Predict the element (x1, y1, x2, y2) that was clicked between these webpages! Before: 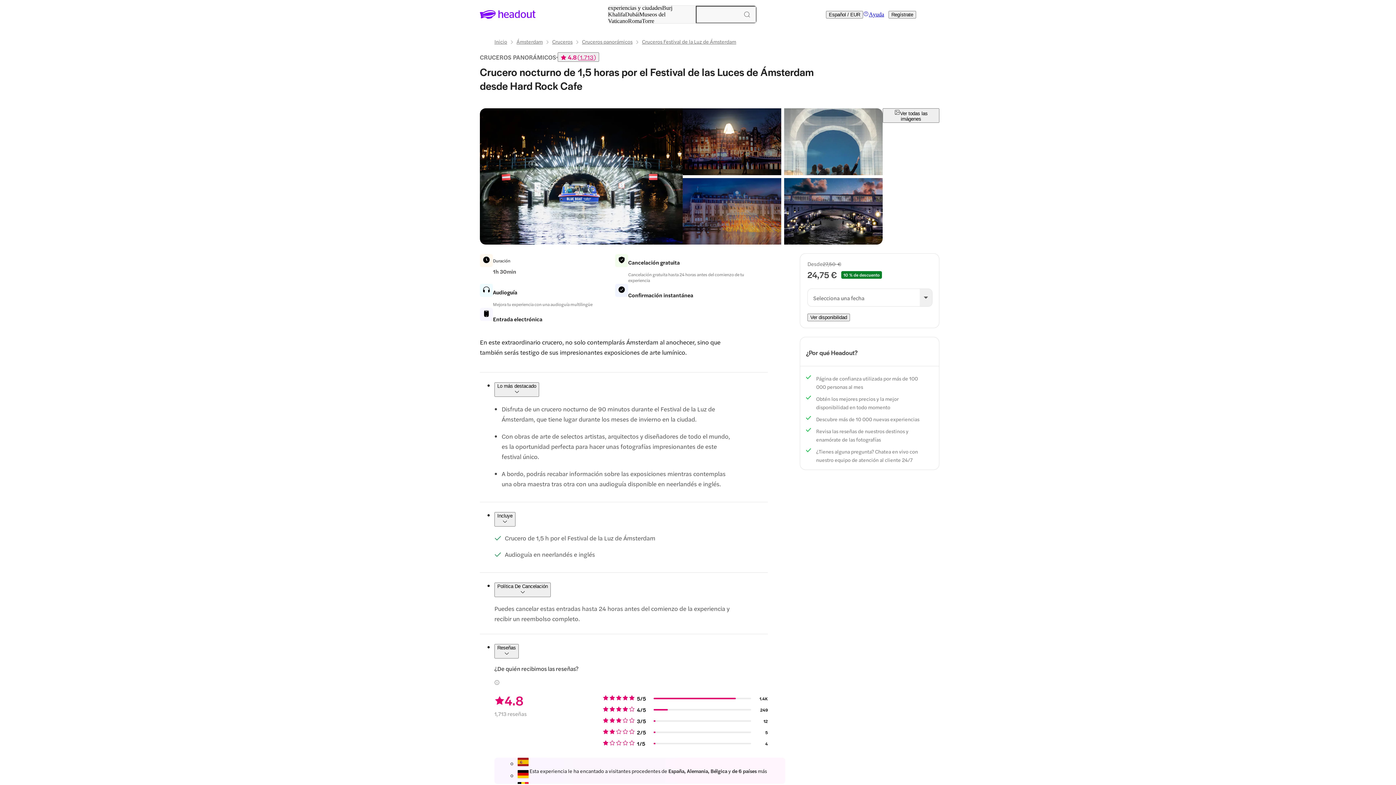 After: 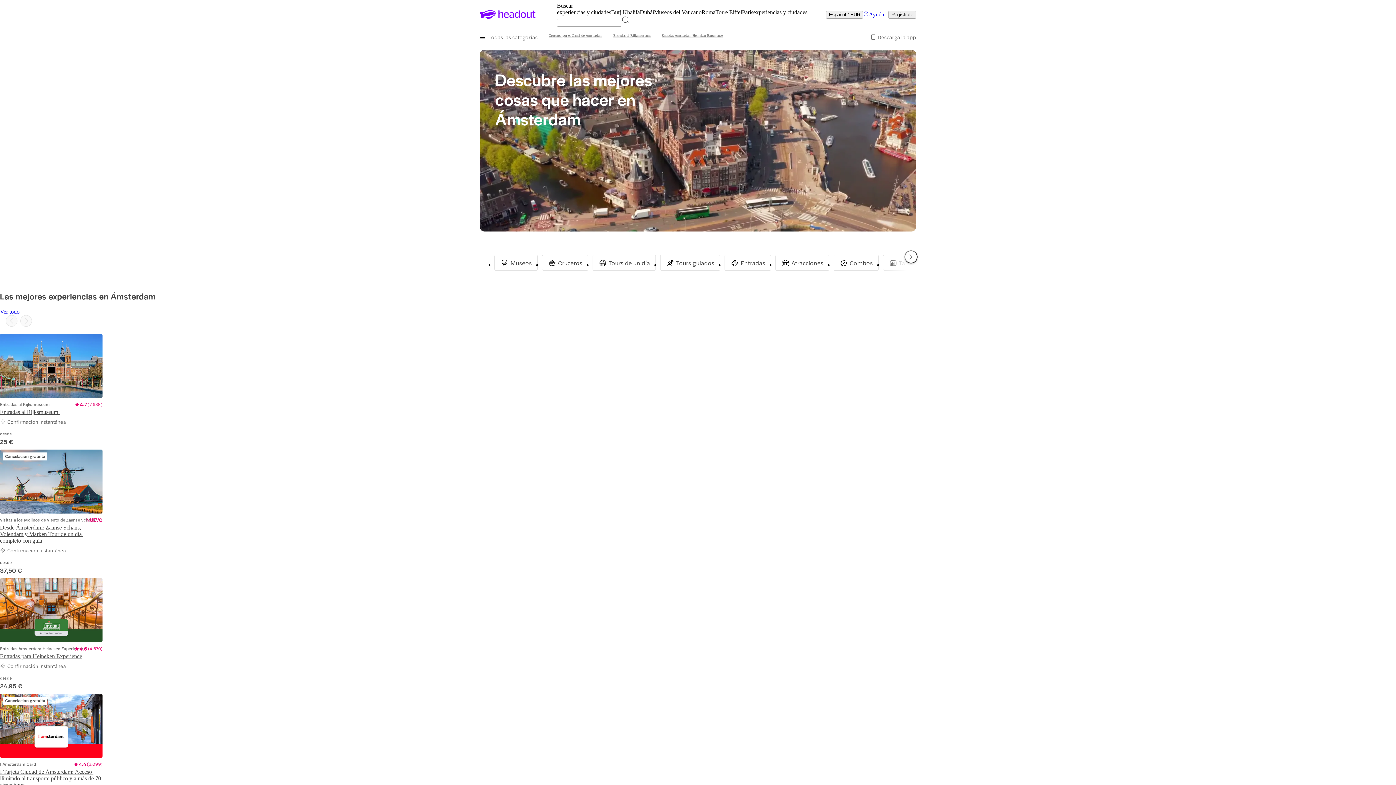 Action: label: Ámsterdam bbox: (516, 38, 542, 44)